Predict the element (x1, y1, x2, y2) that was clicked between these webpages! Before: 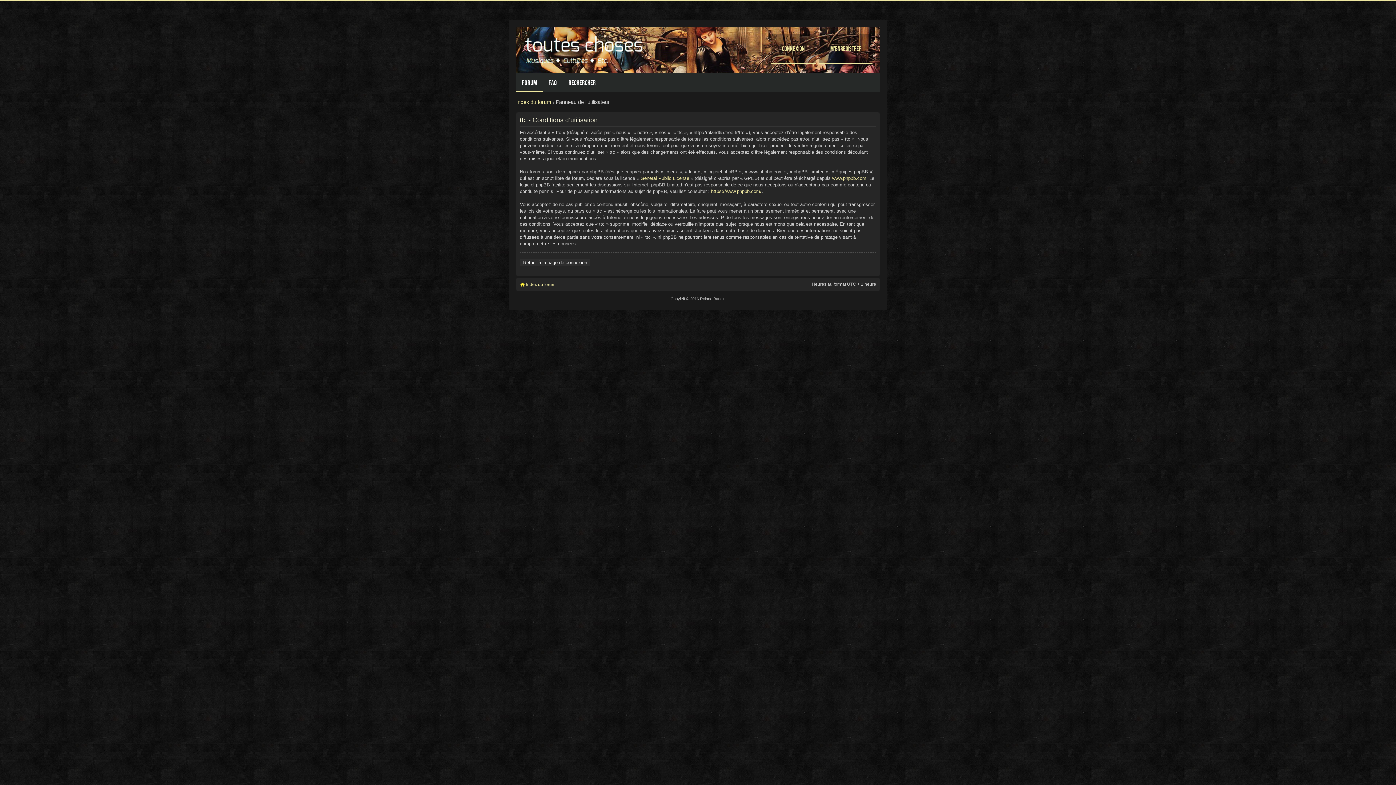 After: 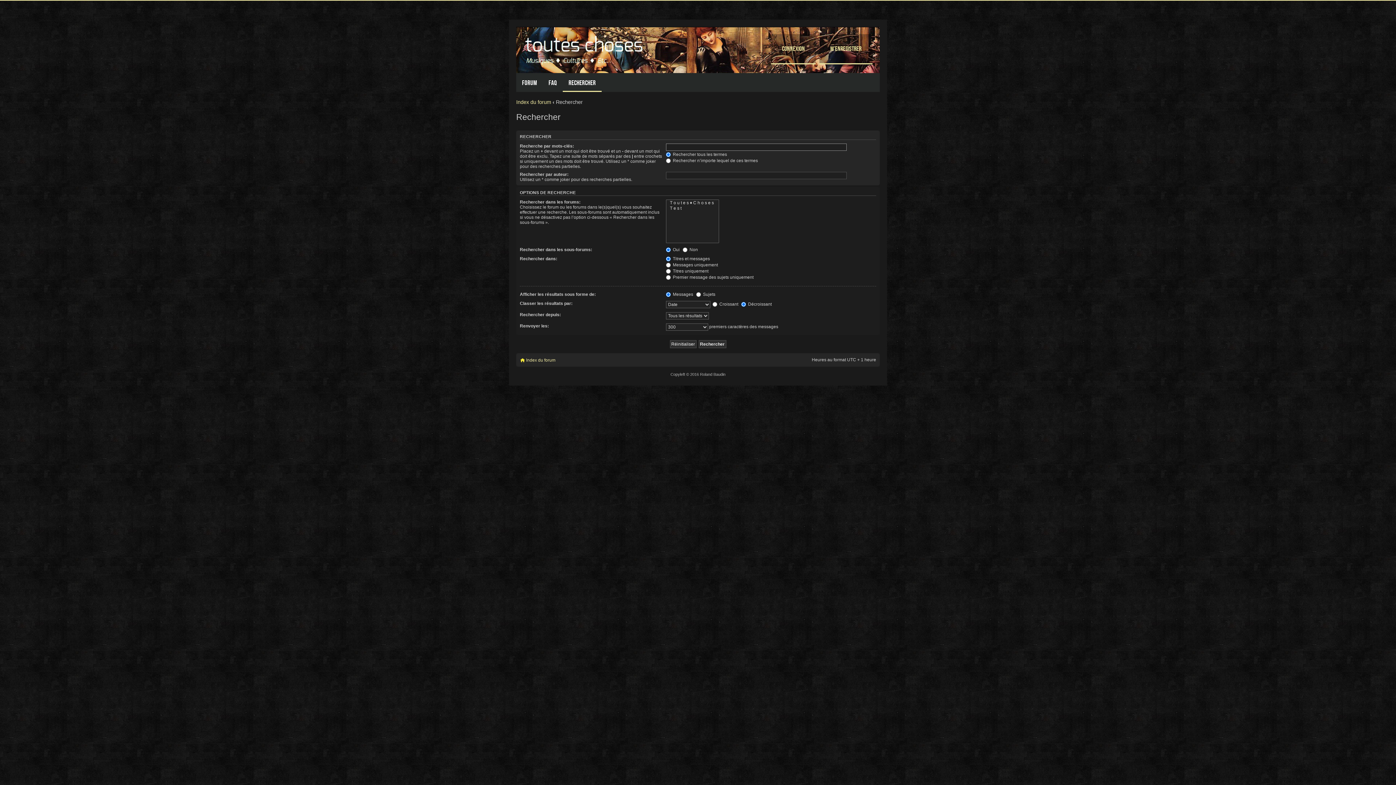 Action: bbox: (562, 73, 601, 92) label: Rechercher